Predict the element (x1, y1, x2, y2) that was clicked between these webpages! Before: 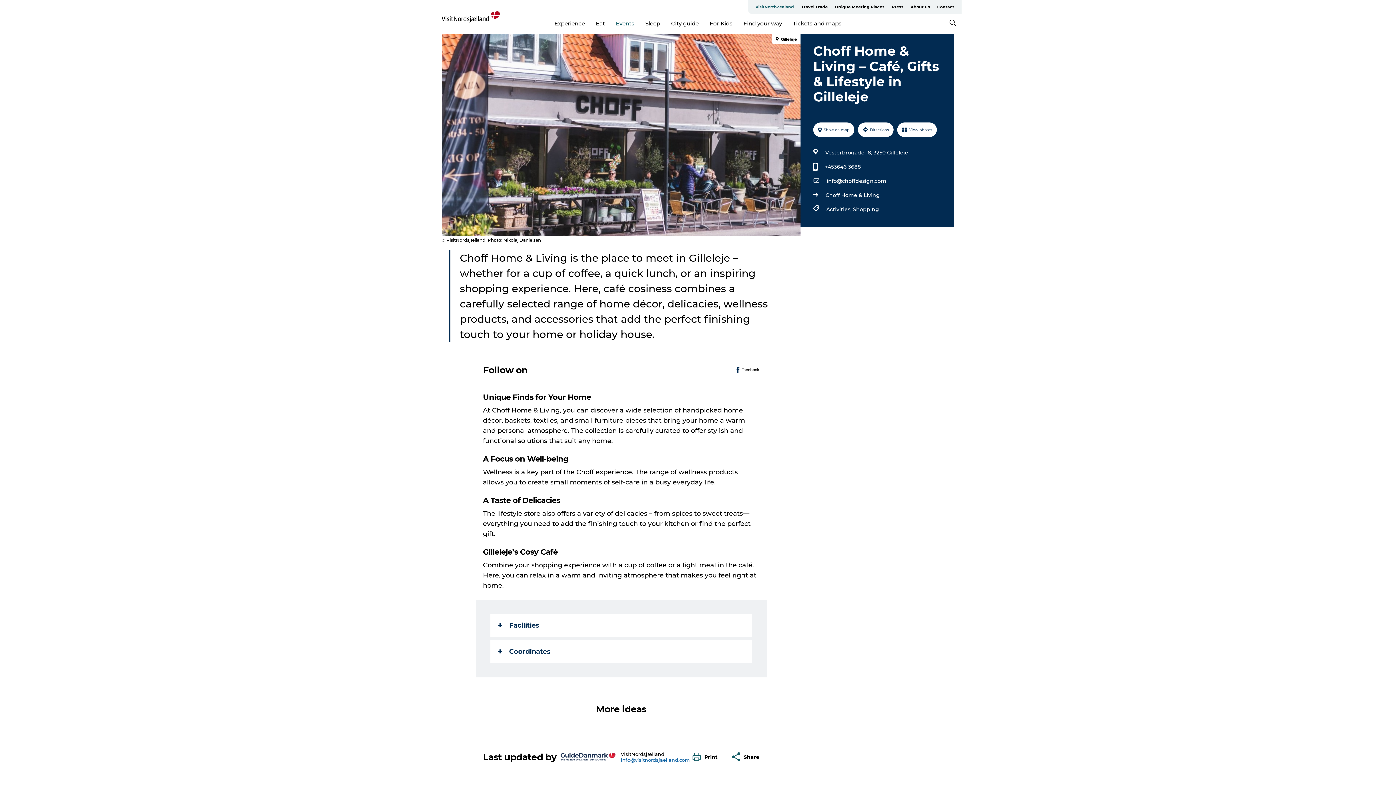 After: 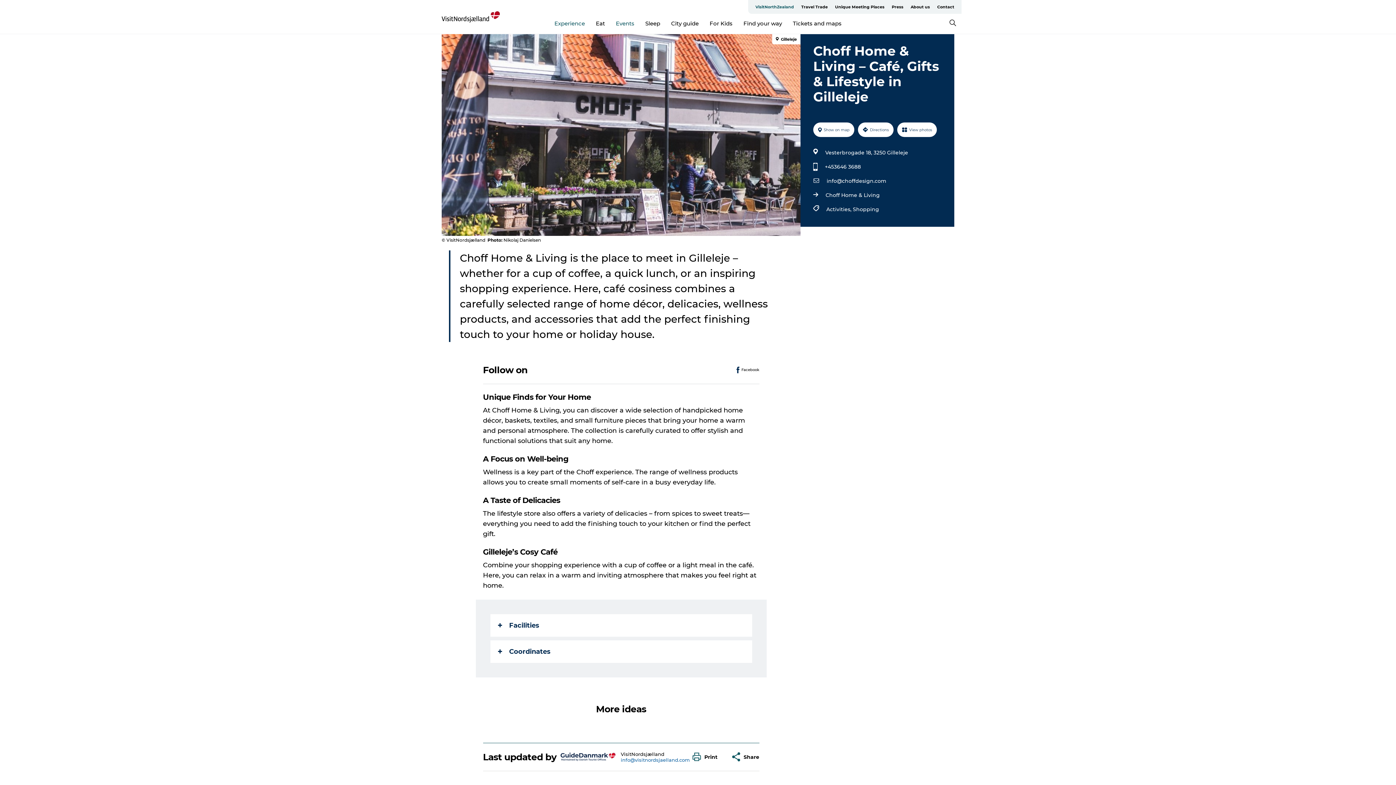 Action: label: Experience bbox: (554, 19, 585, 26)